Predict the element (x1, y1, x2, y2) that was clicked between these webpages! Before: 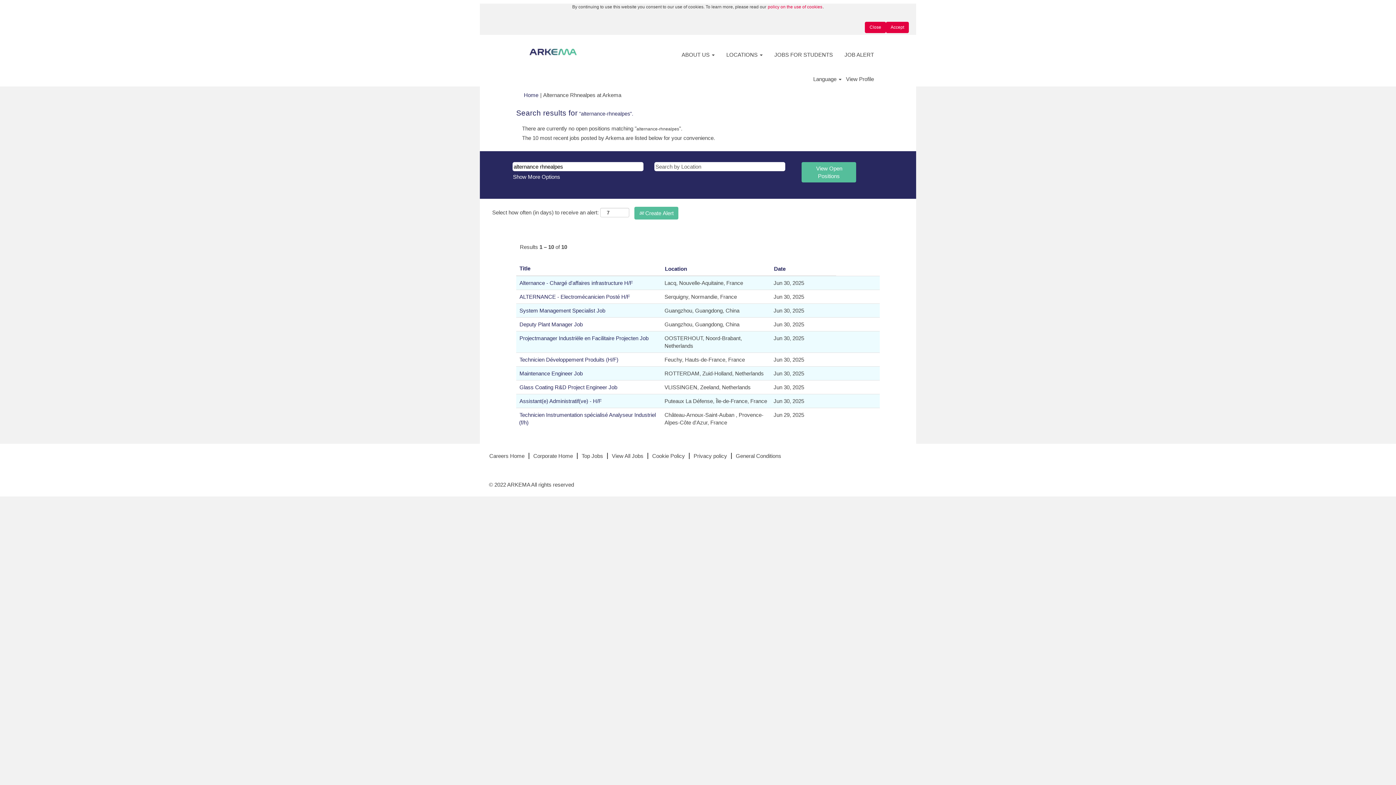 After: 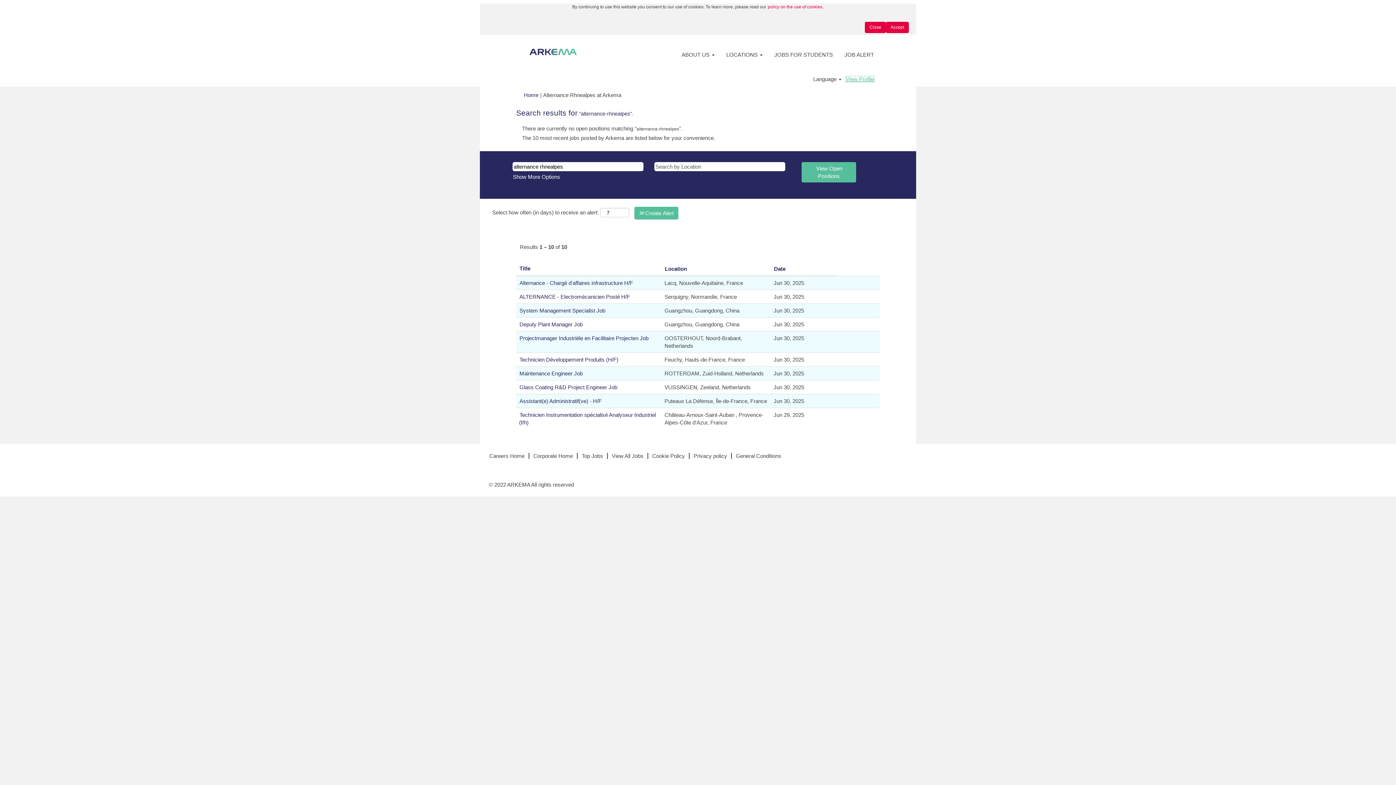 Action: label: View Profile bbox: (845, 75, 874, 82)